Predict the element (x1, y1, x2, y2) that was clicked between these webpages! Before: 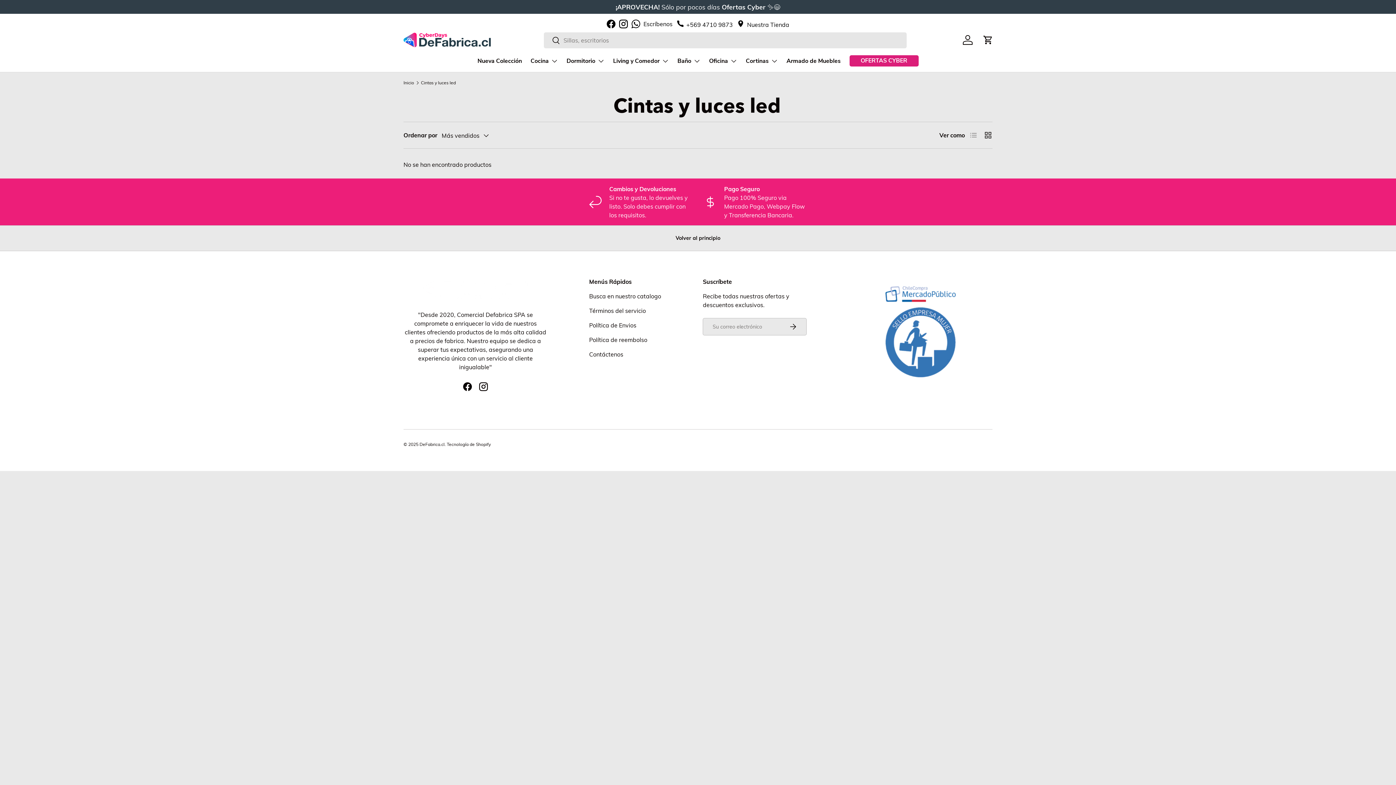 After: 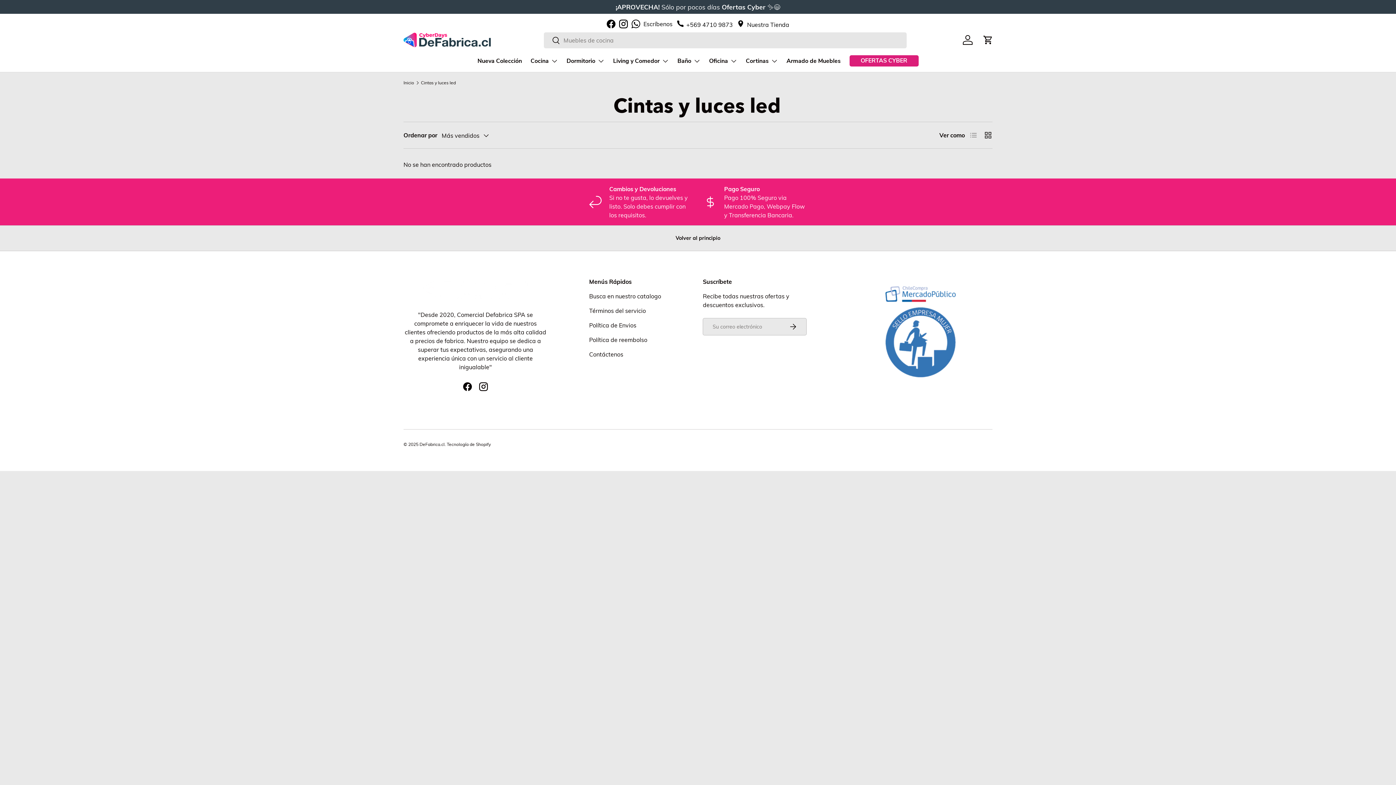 Action: bbox: (606, 20, 615, 27)